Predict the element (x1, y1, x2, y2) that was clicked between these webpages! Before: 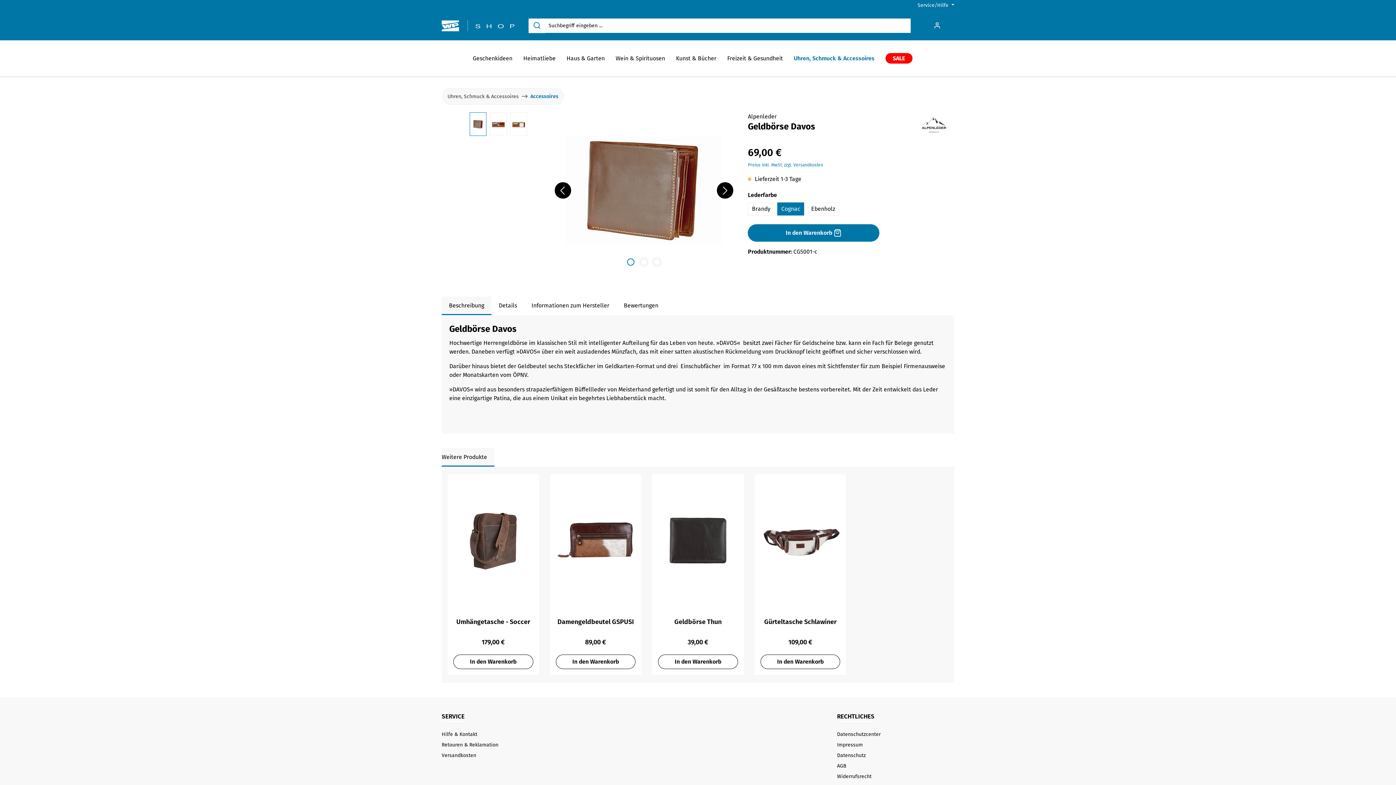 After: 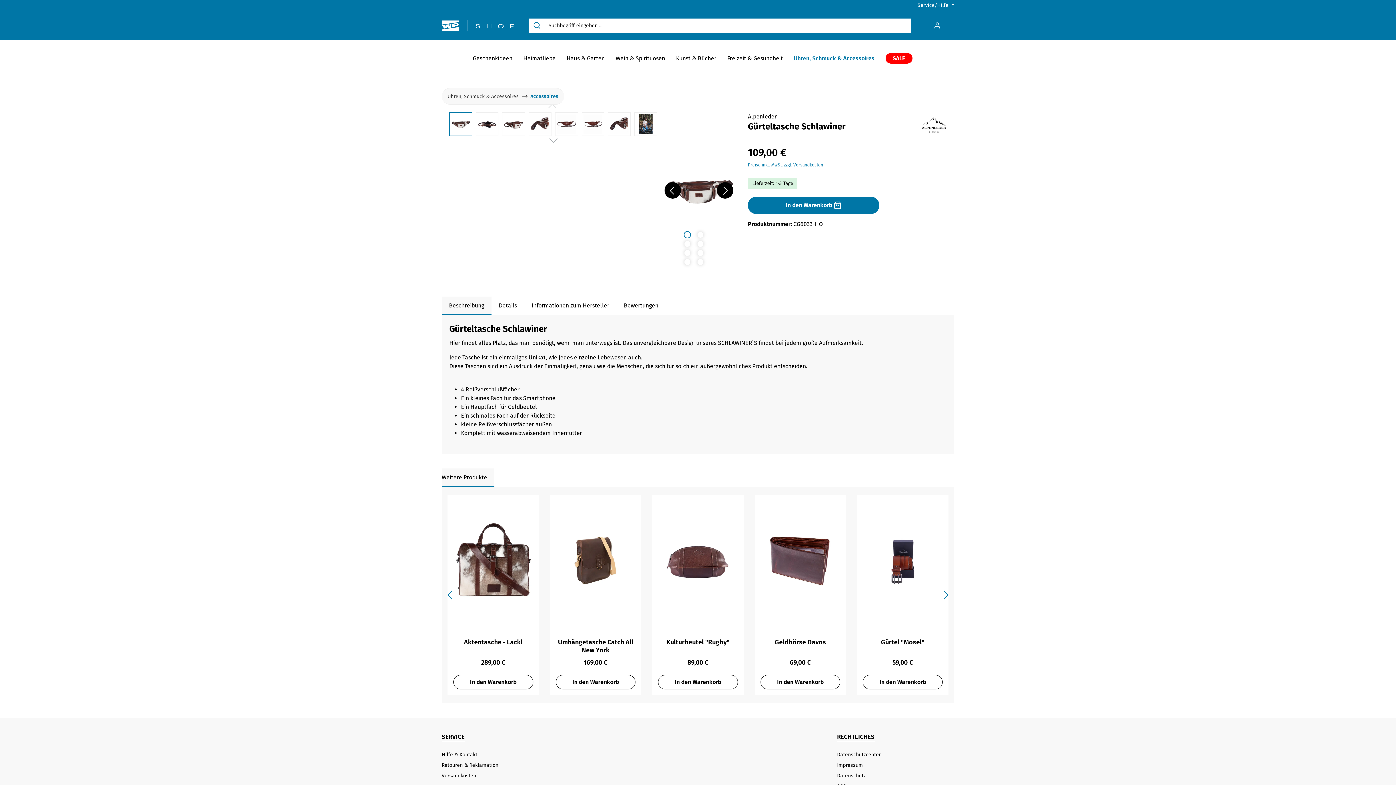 Action: bbox: (760, 481, 840, 600)